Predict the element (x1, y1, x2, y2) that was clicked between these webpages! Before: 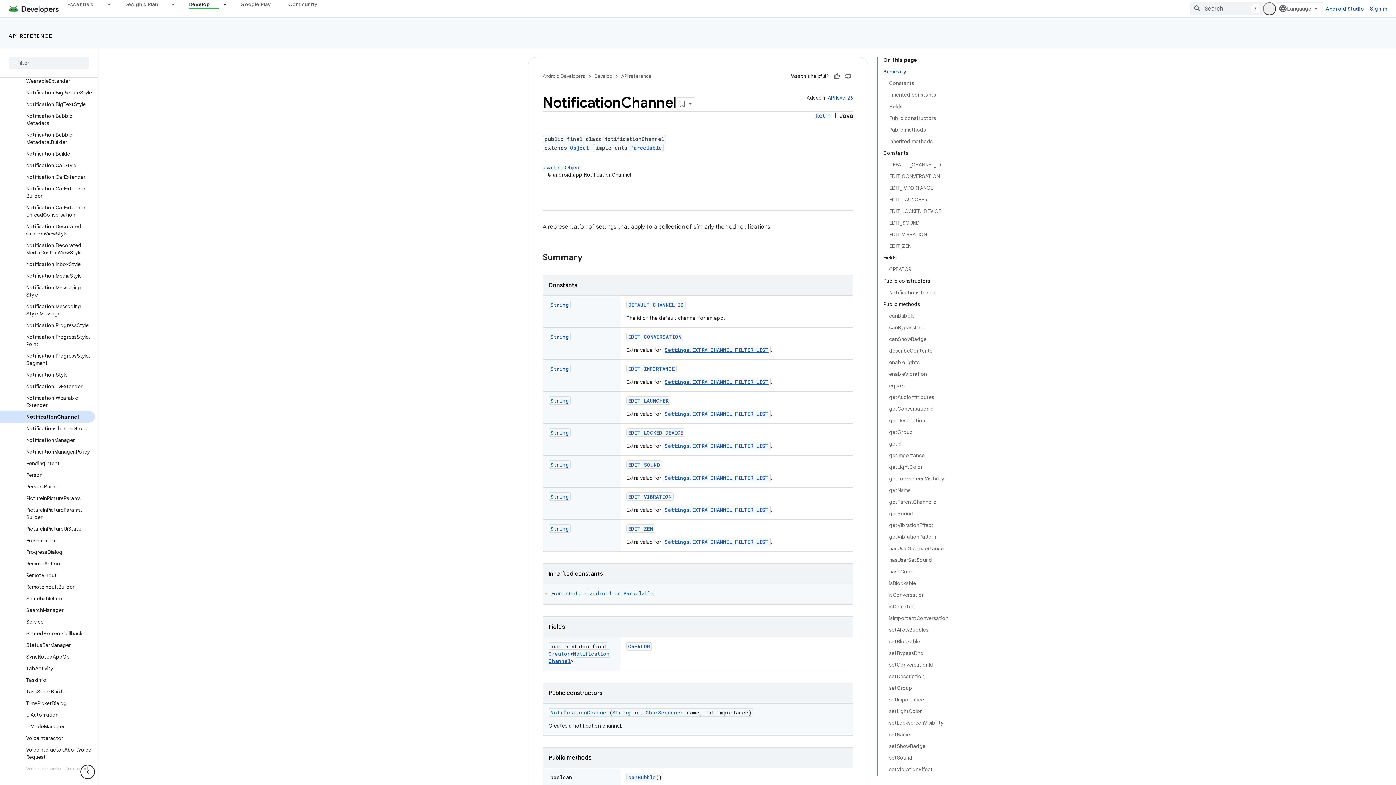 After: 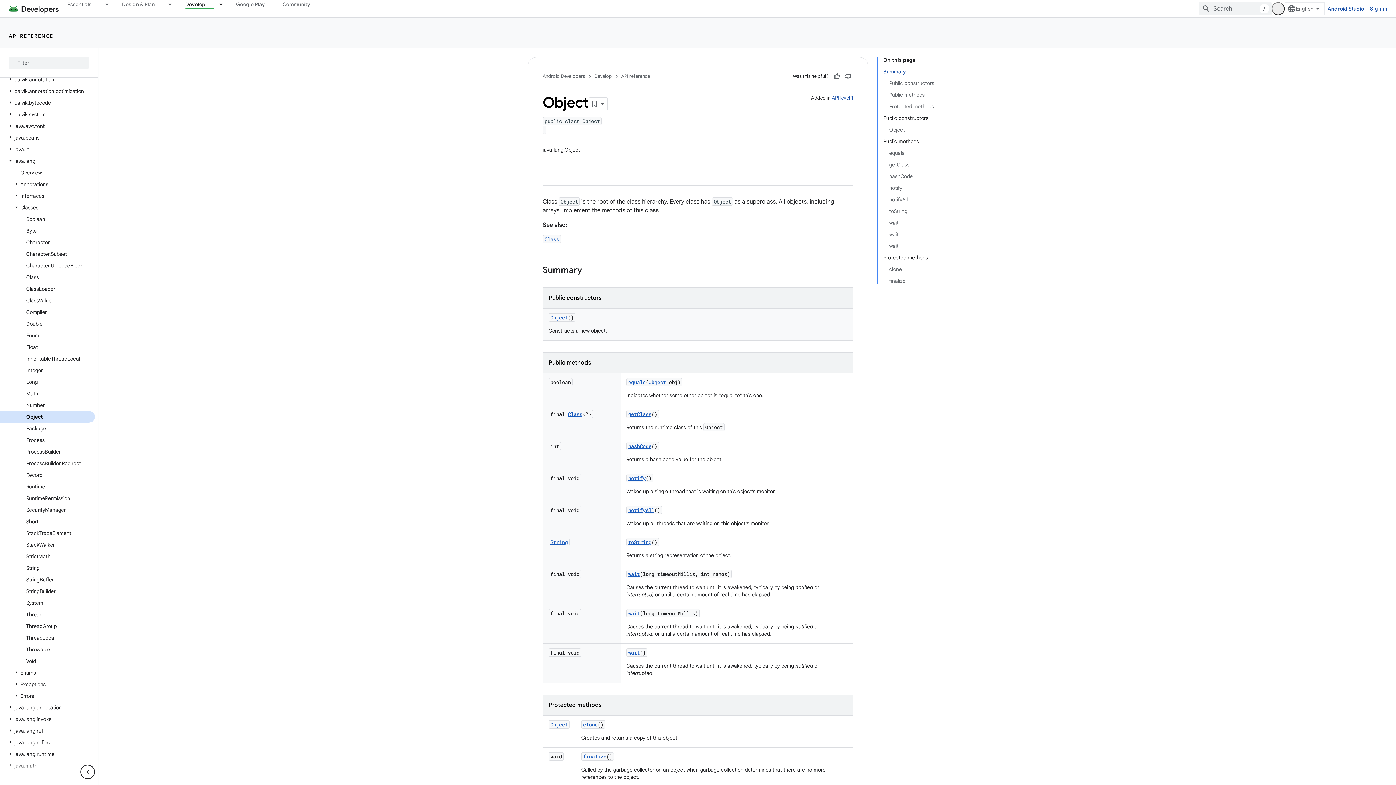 Action: label: Object bbox: (570, 144, 589, 151)